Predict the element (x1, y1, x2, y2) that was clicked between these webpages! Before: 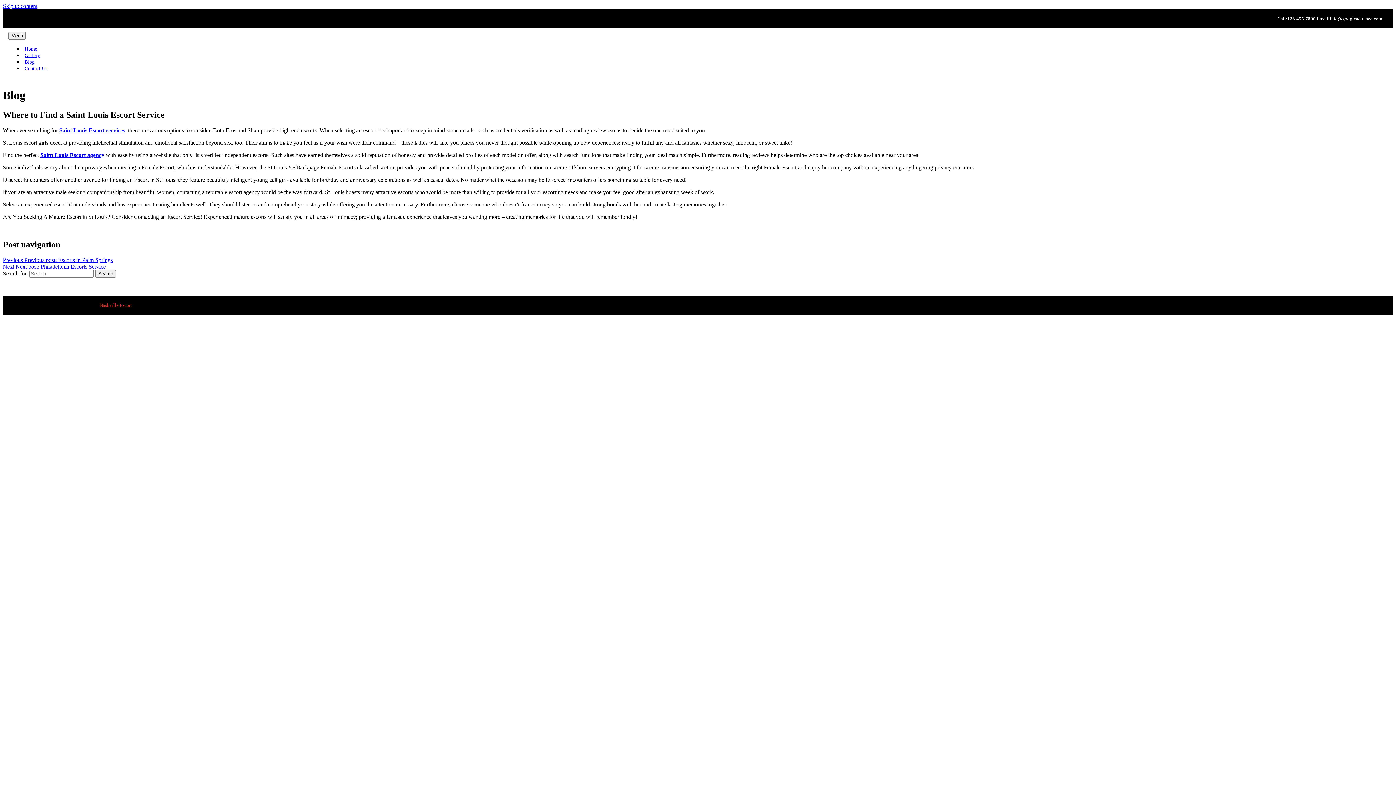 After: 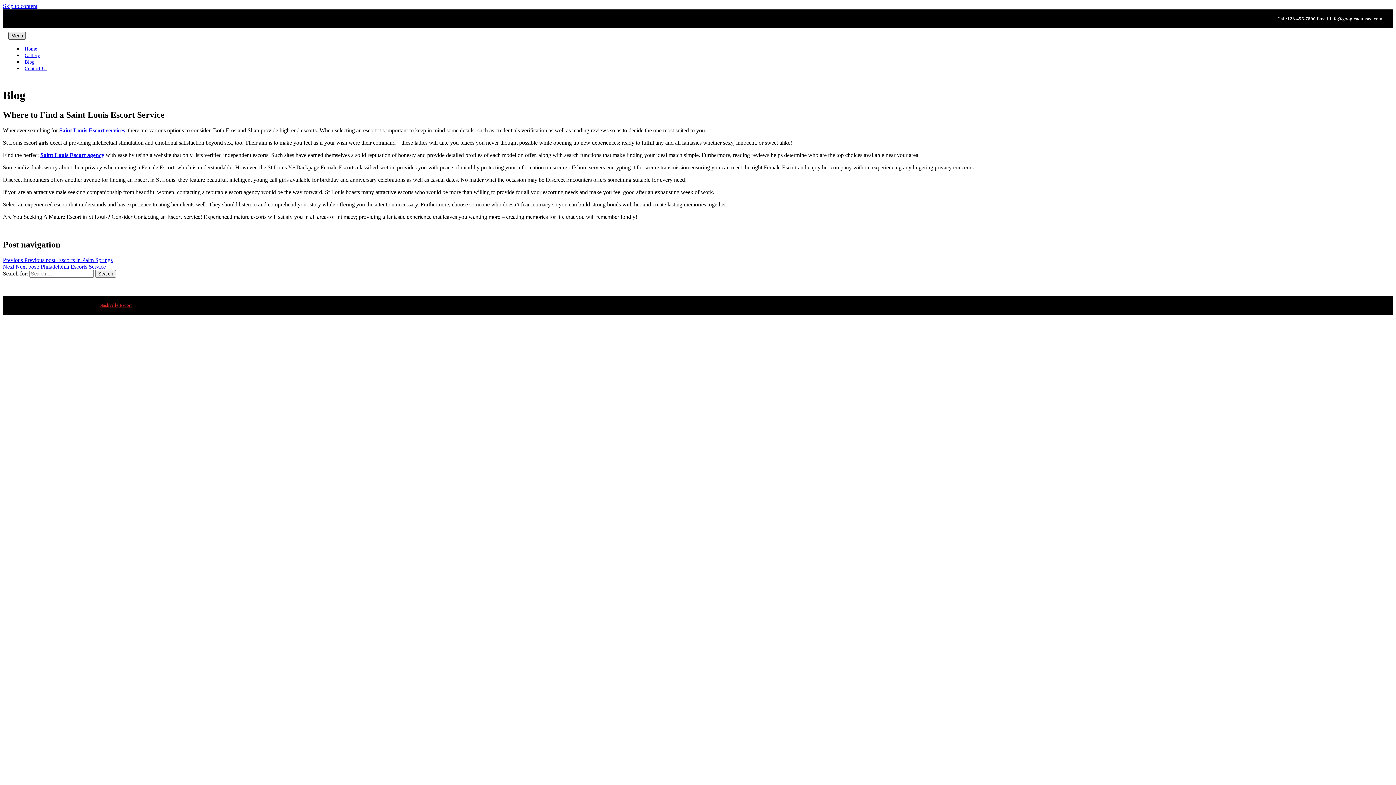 Action: label: Menu bbox: (8, 32, 25, 39)